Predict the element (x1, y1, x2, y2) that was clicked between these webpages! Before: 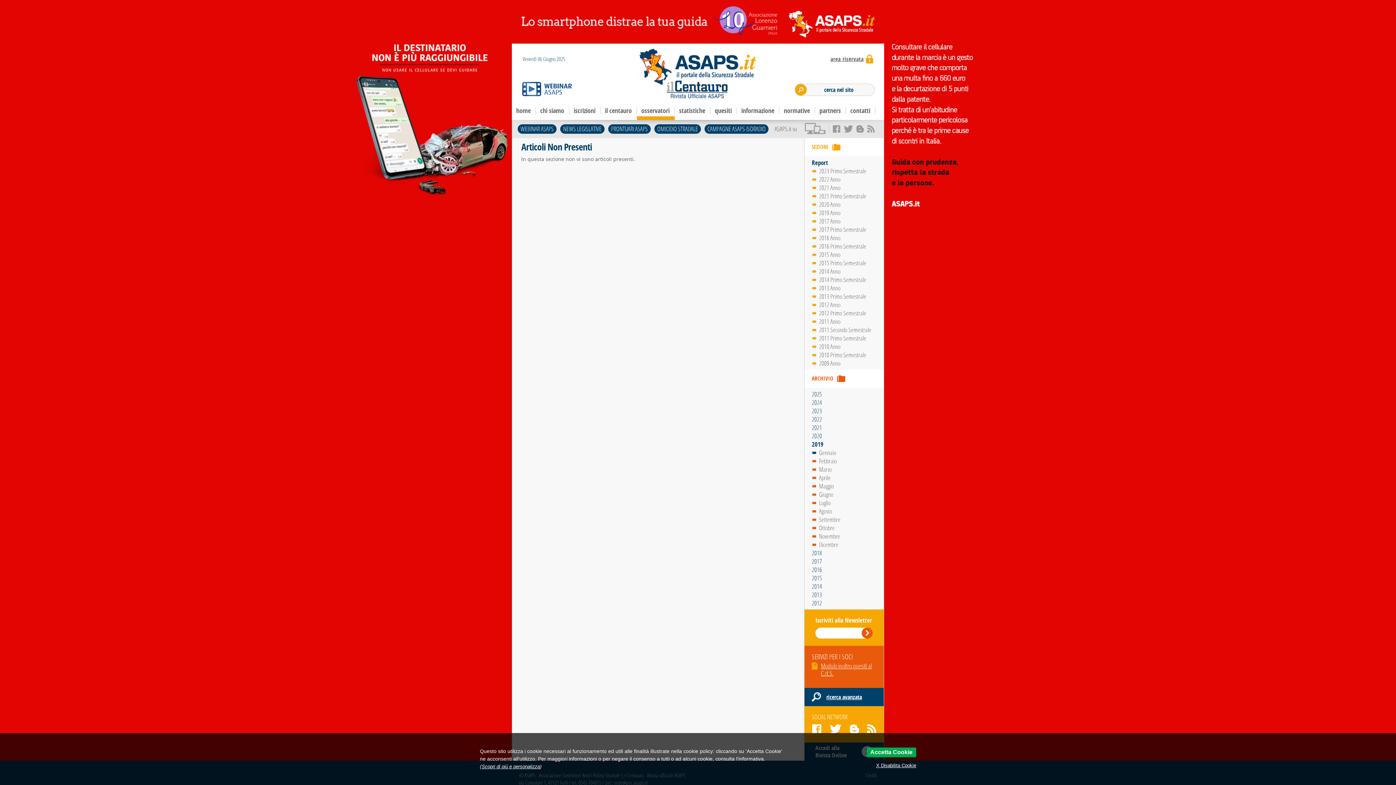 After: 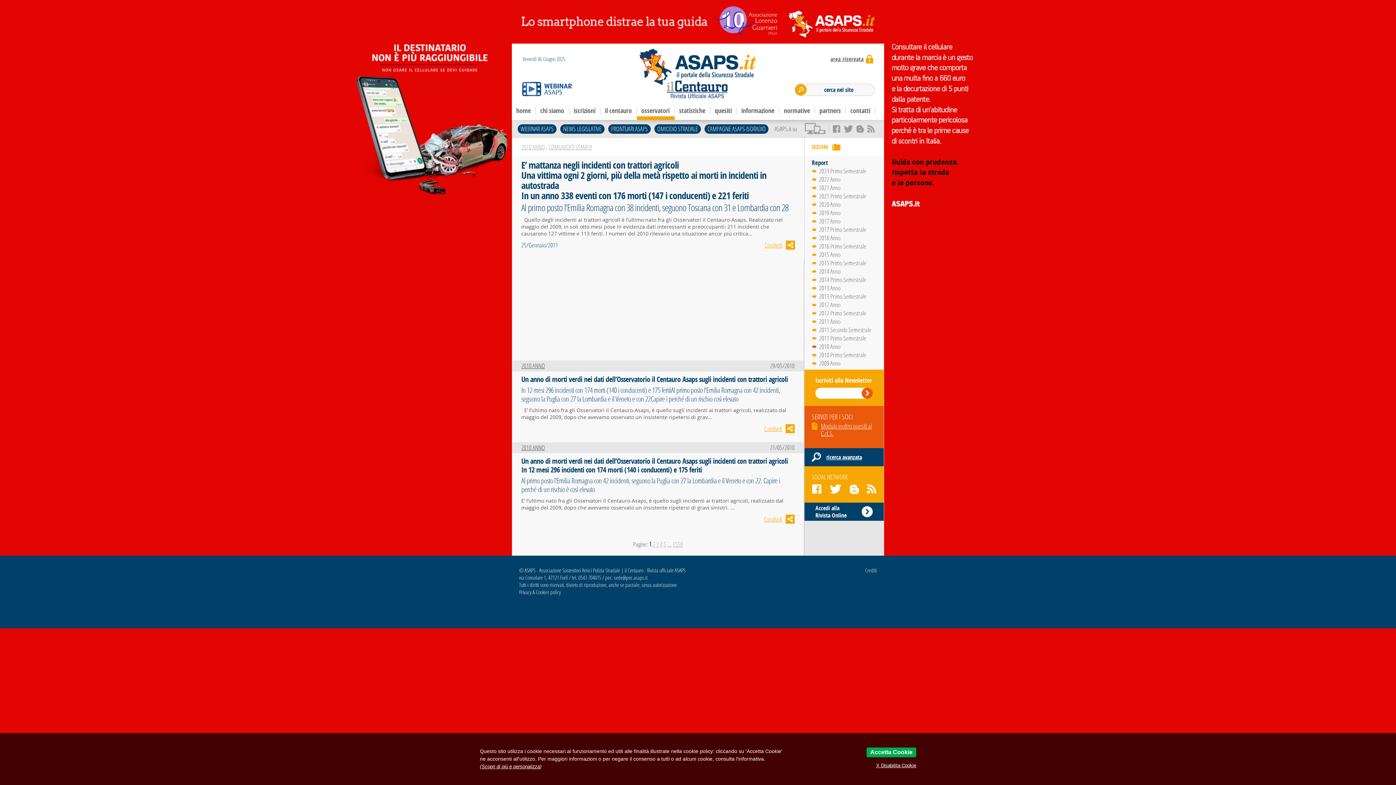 Action: bbox: (812, 342, 840, 350) label: 2010 Anno